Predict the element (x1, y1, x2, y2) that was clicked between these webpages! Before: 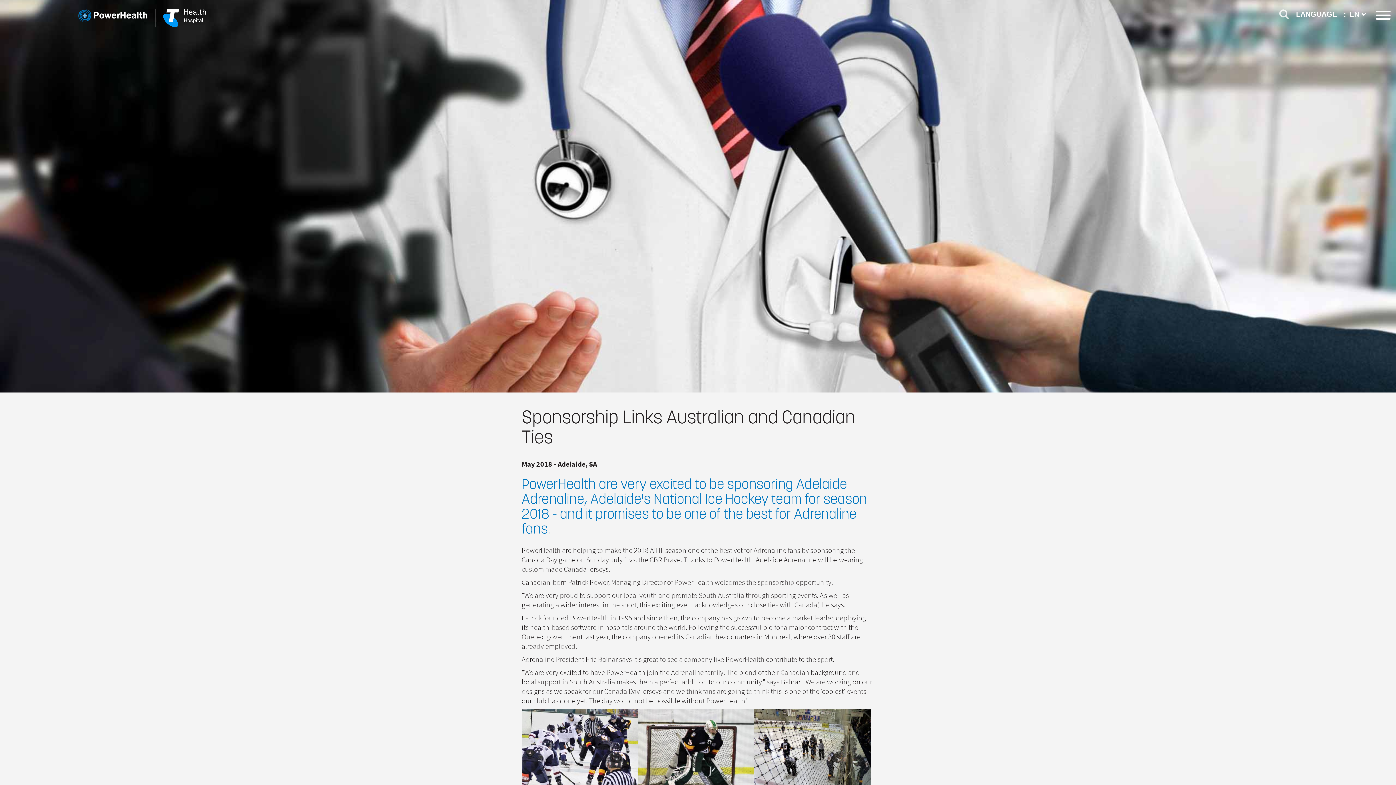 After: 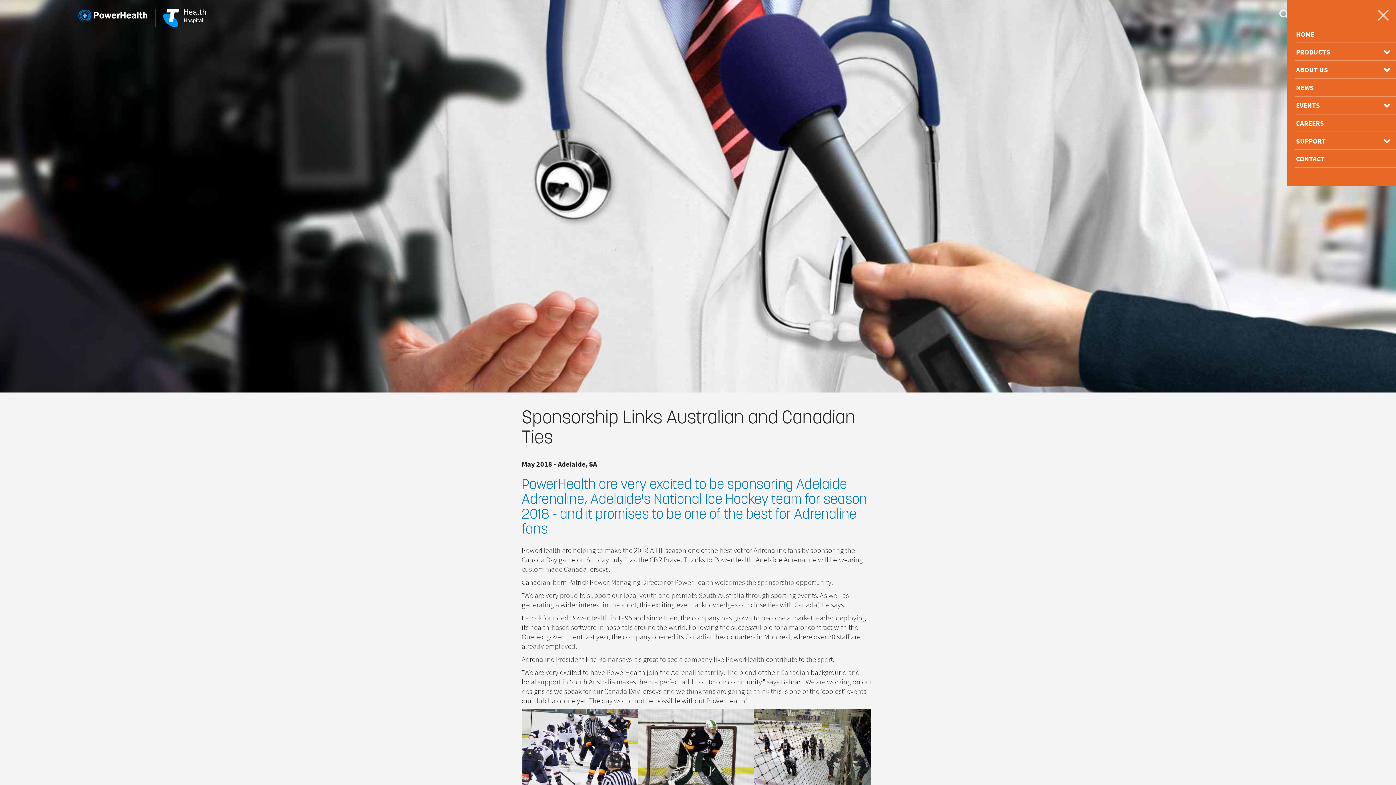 Action: bbox: (1370, 5, 1396, 27)